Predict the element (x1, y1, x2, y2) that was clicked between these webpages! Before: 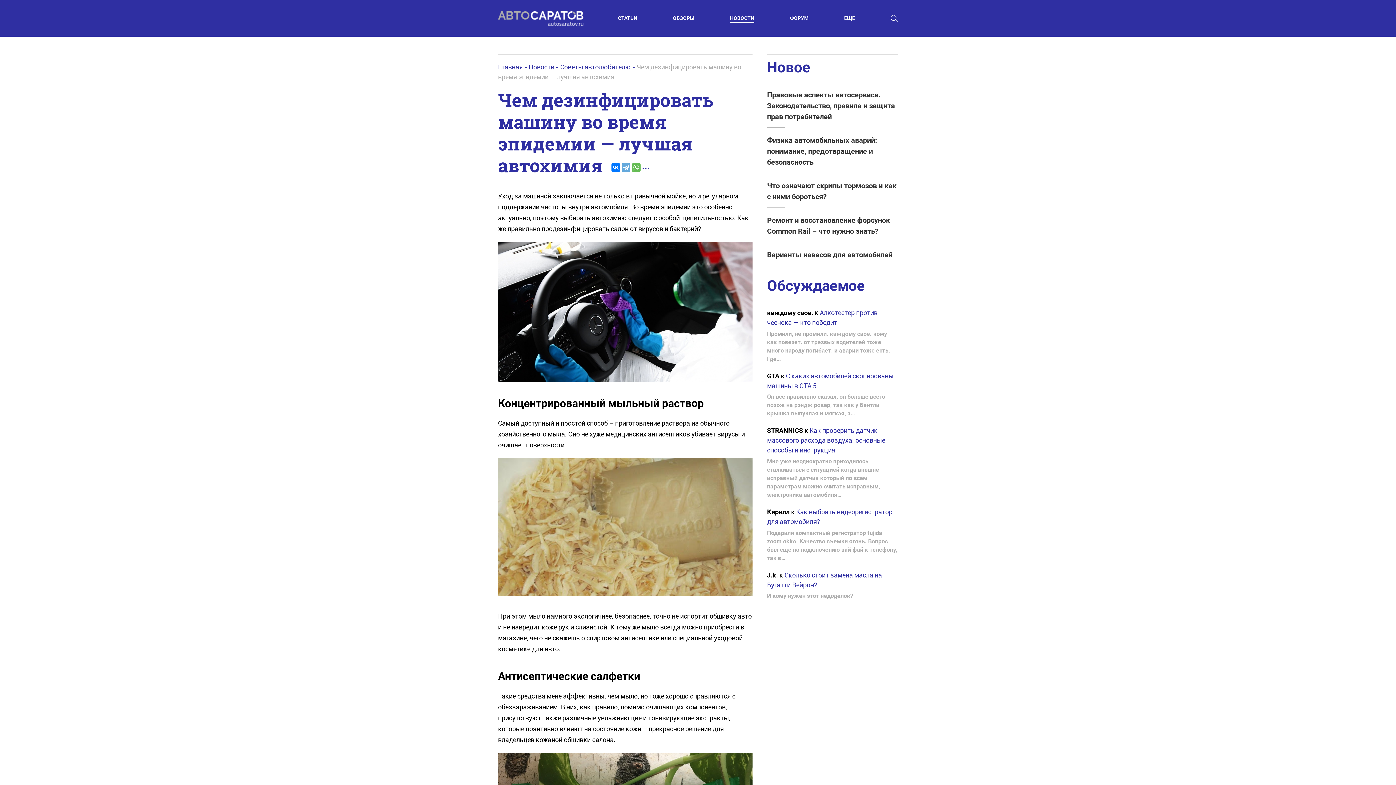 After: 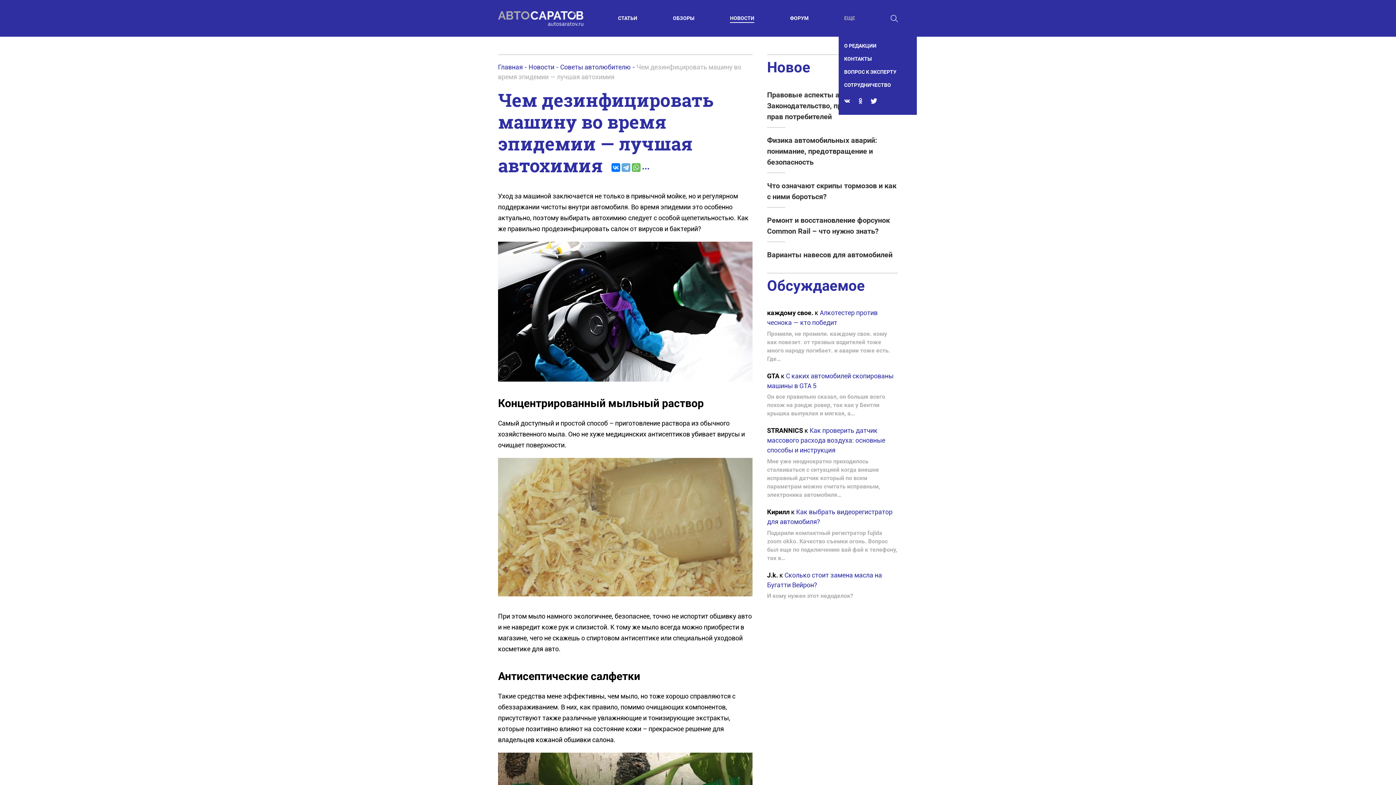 Action: label: ЕЩЕ bbox: (844, 15, 855, 21)